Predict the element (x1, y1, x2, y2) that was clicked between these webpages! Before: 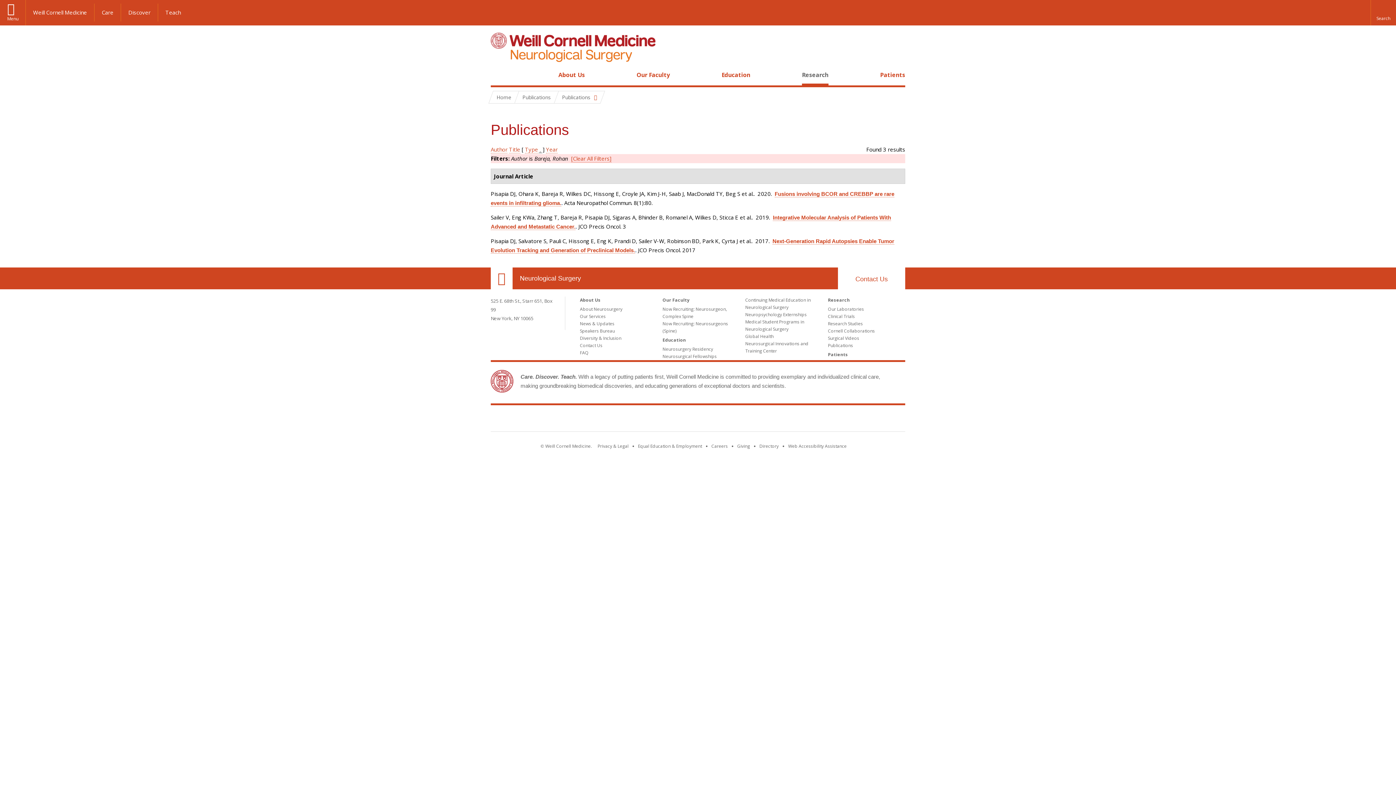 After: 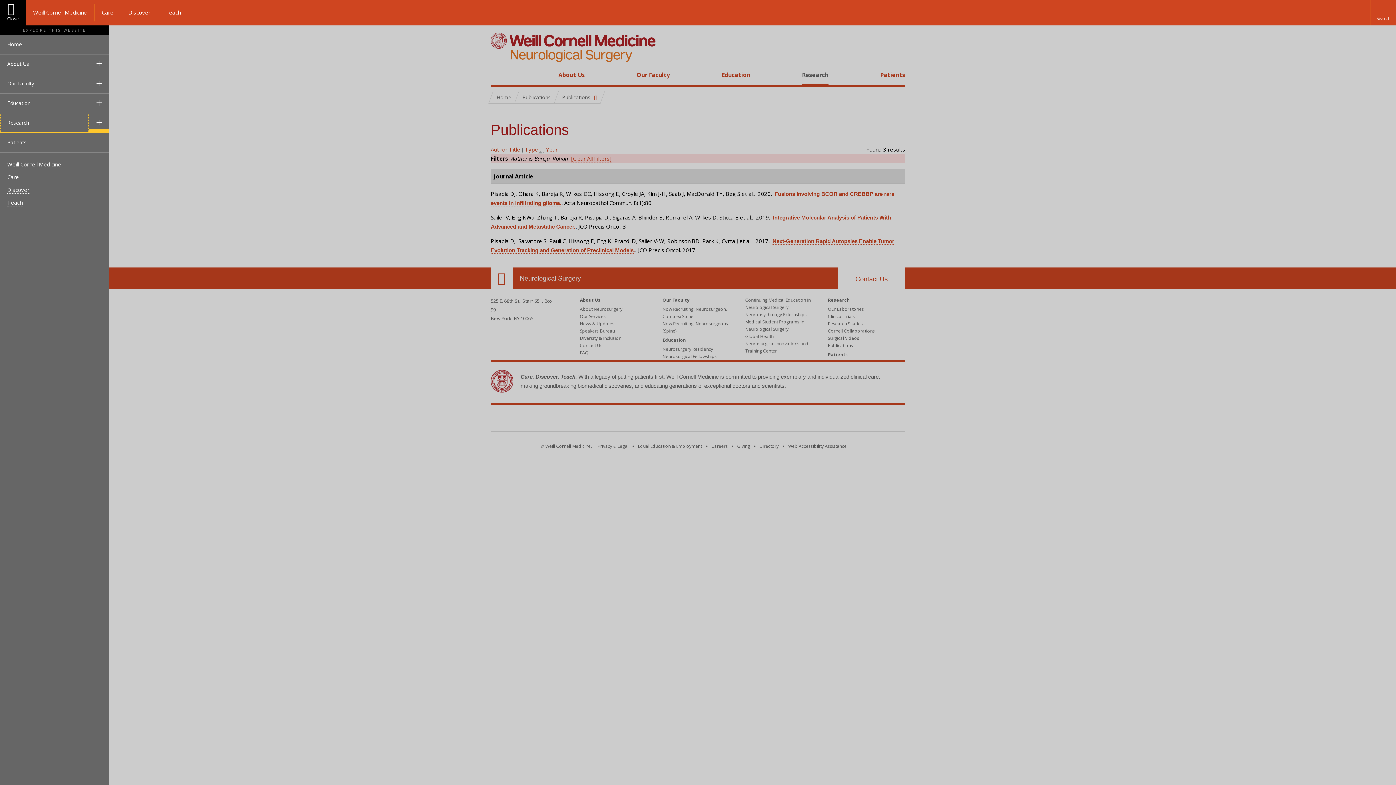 Action: label: Menu bbox: (0, 0, 25, 25)